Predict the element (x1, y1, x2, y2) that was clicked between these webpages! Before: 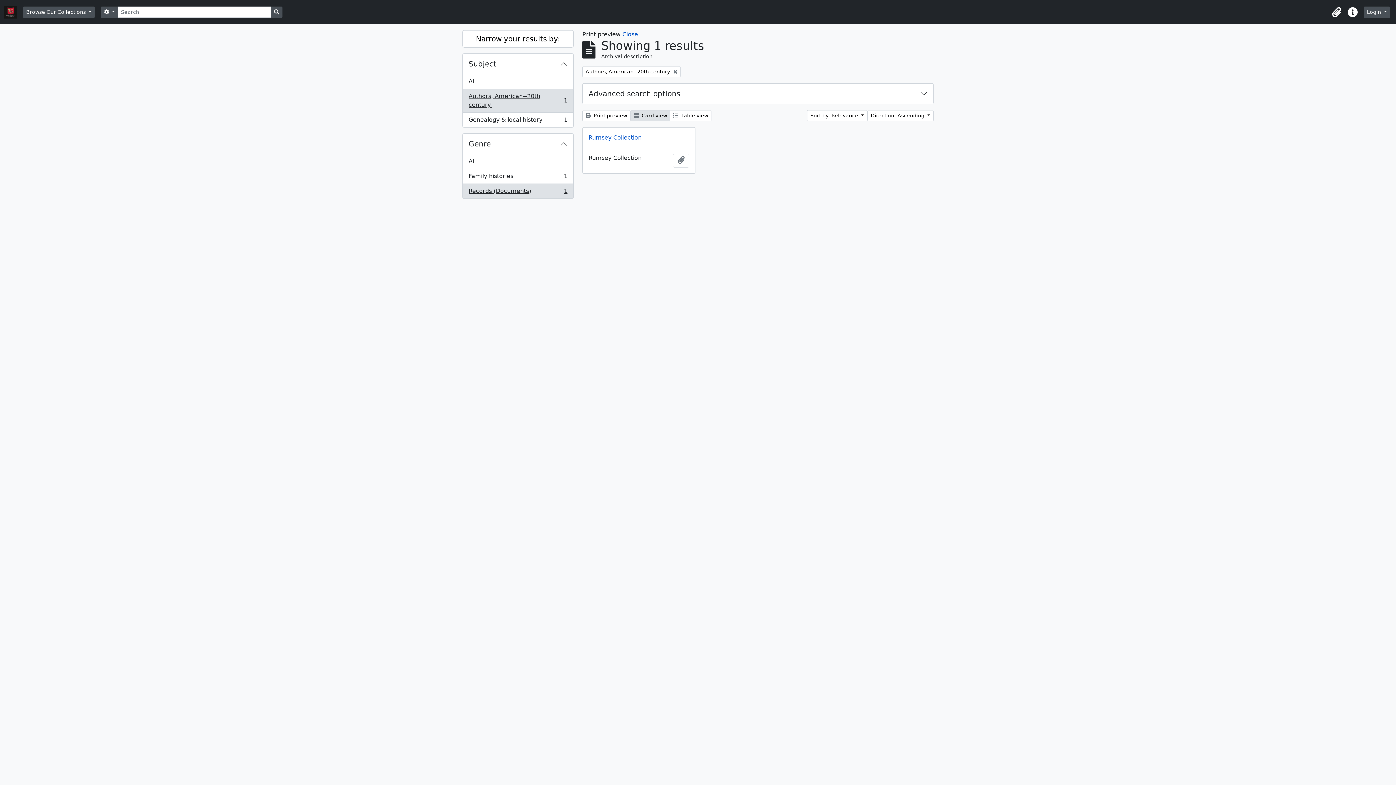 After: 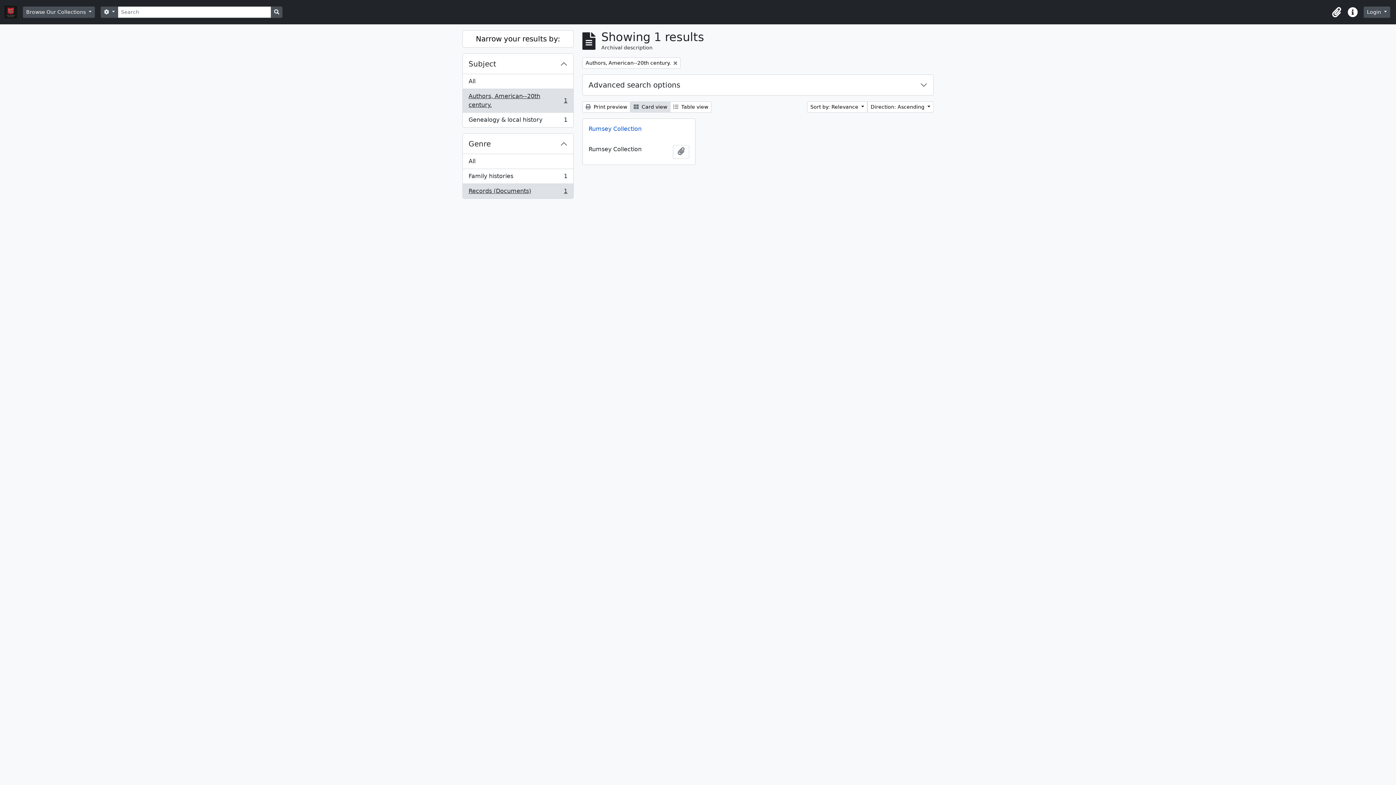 Action: label: Close bbox: (622, 30, 638, 37)